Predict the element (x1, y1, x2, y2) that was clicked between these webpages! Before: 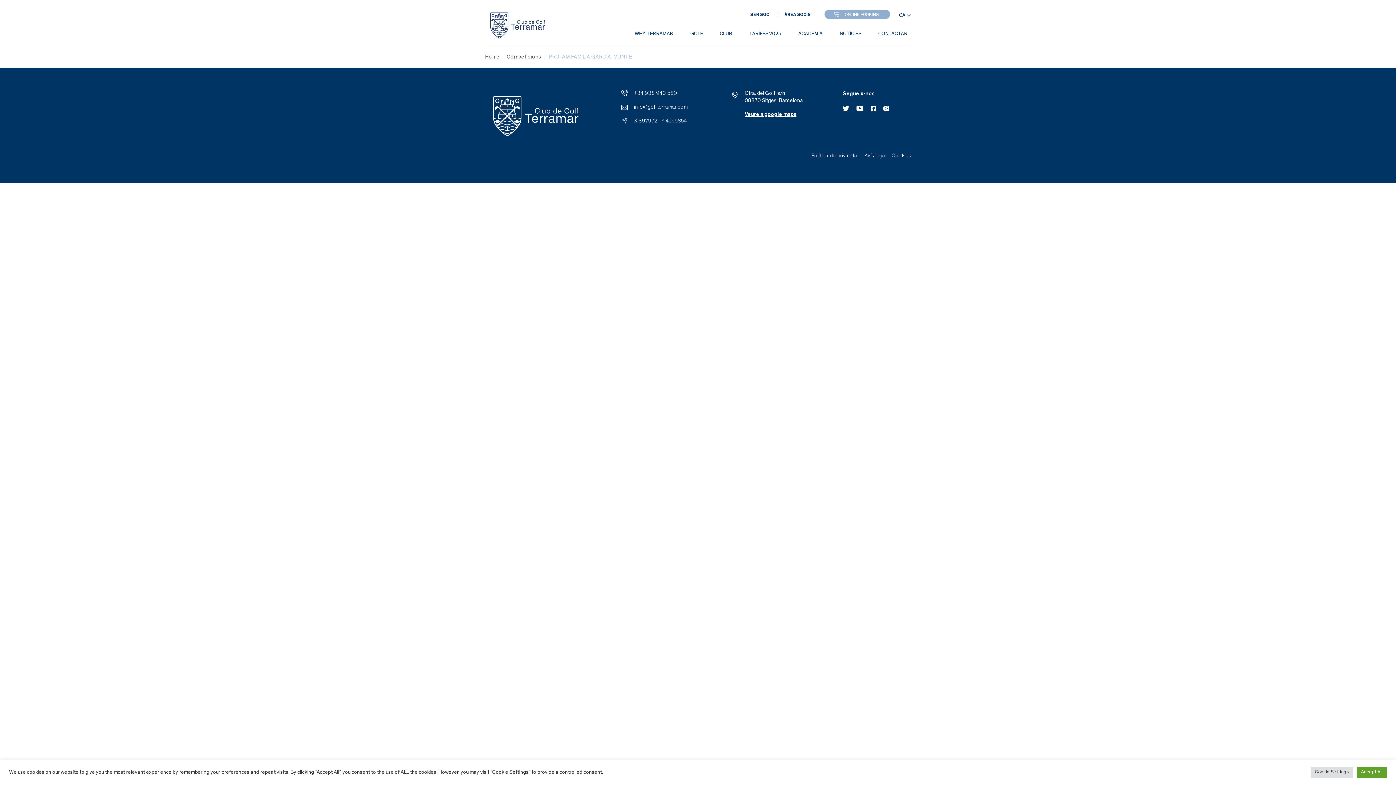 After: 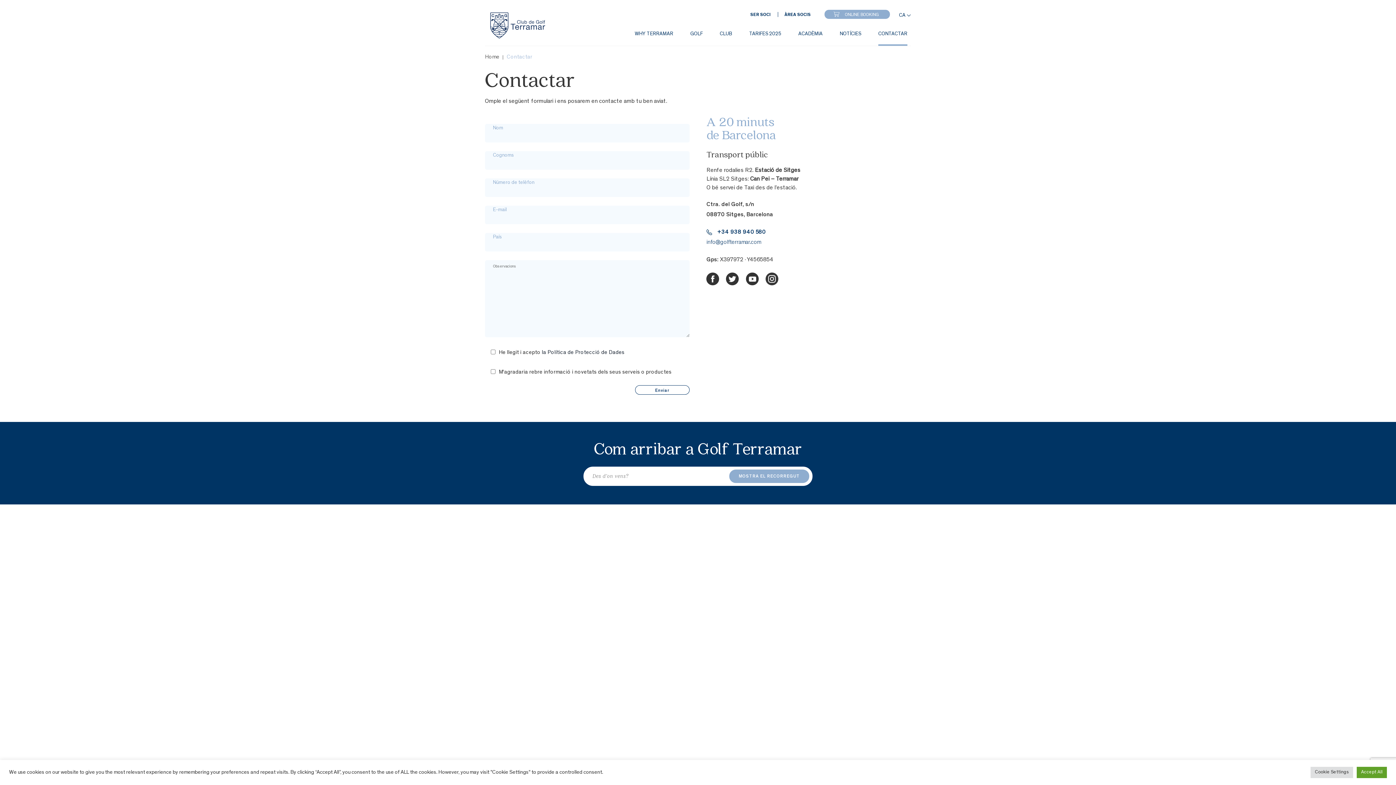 Action: label: CONTACTAR bbox: (878, 28, 907, 45)